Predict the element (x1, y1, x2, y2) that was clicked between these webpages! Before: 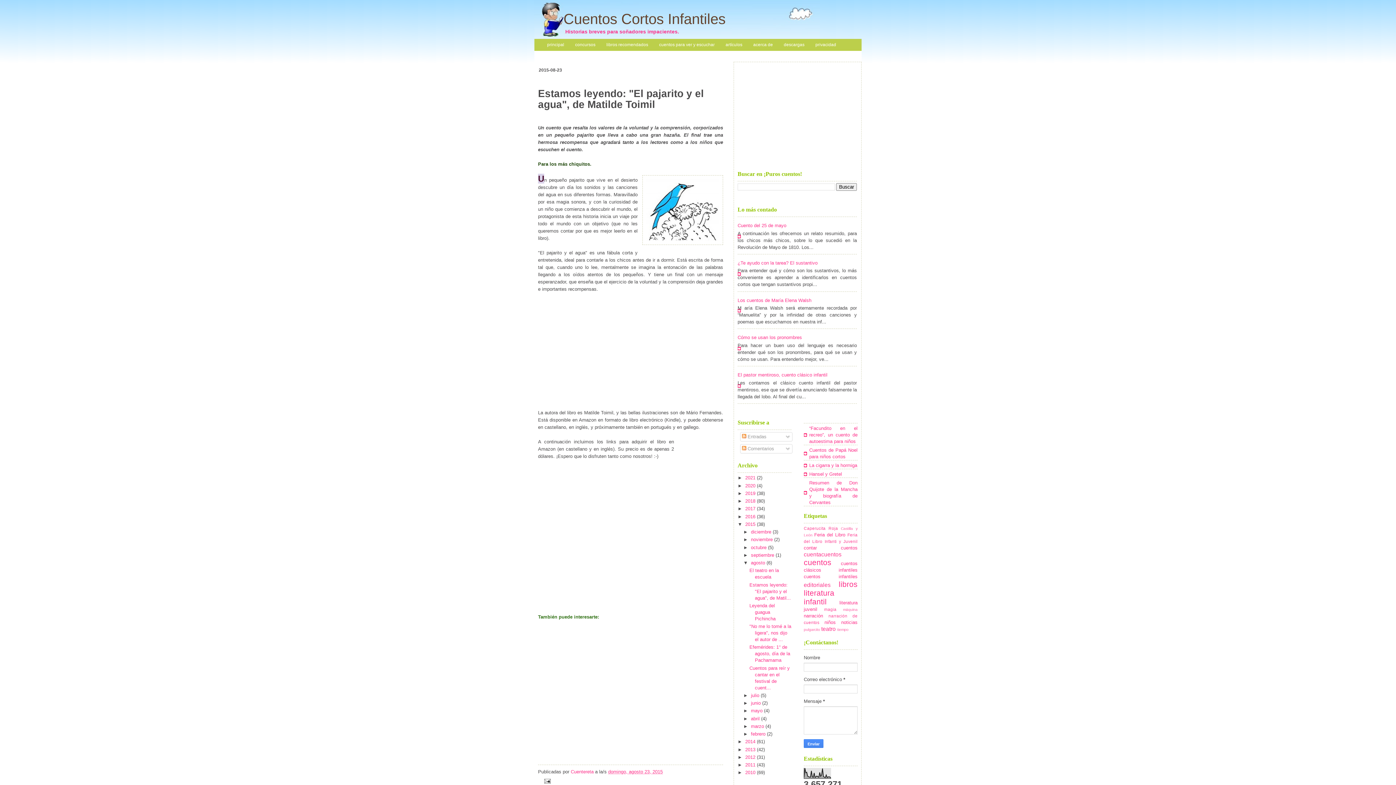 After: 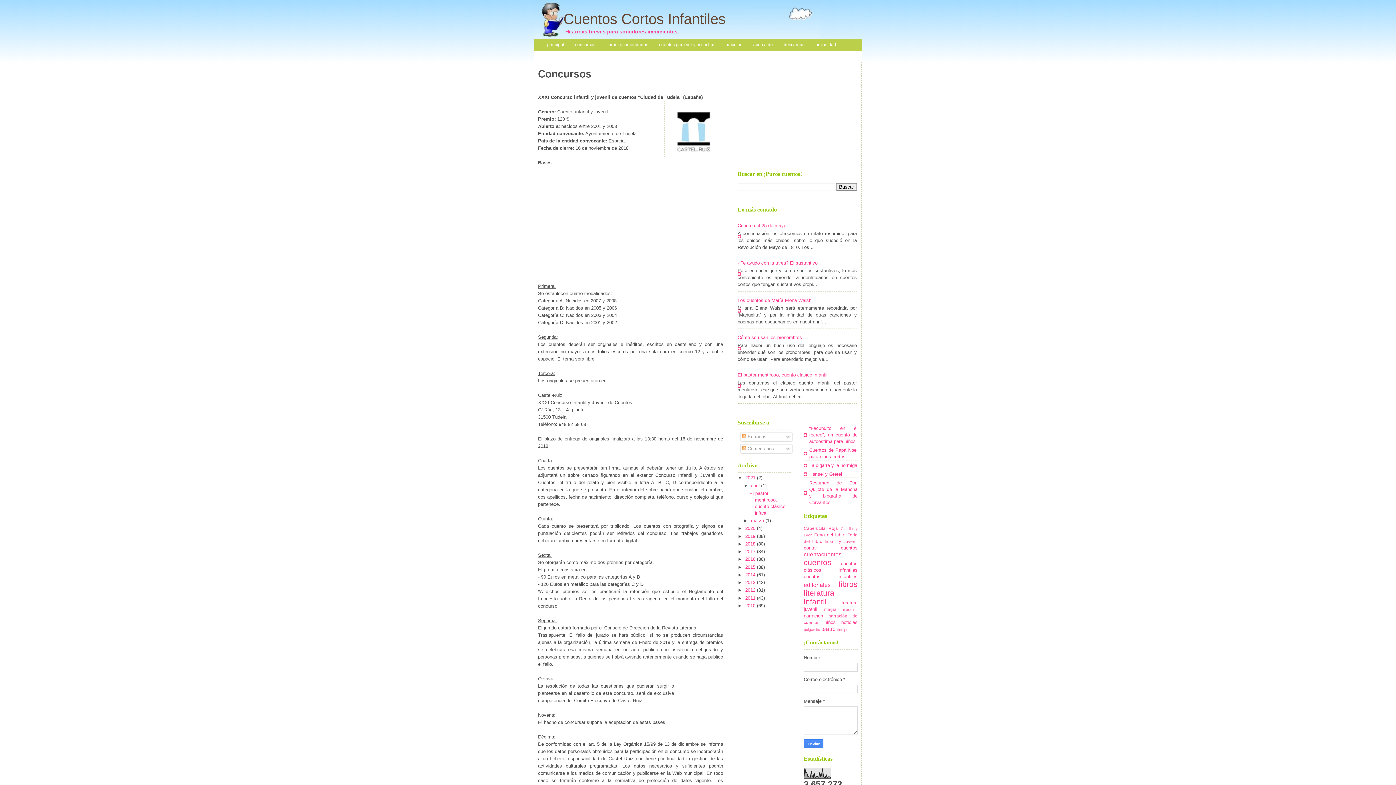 Action: bbox: (569, 38, 601, 50) label: concursos